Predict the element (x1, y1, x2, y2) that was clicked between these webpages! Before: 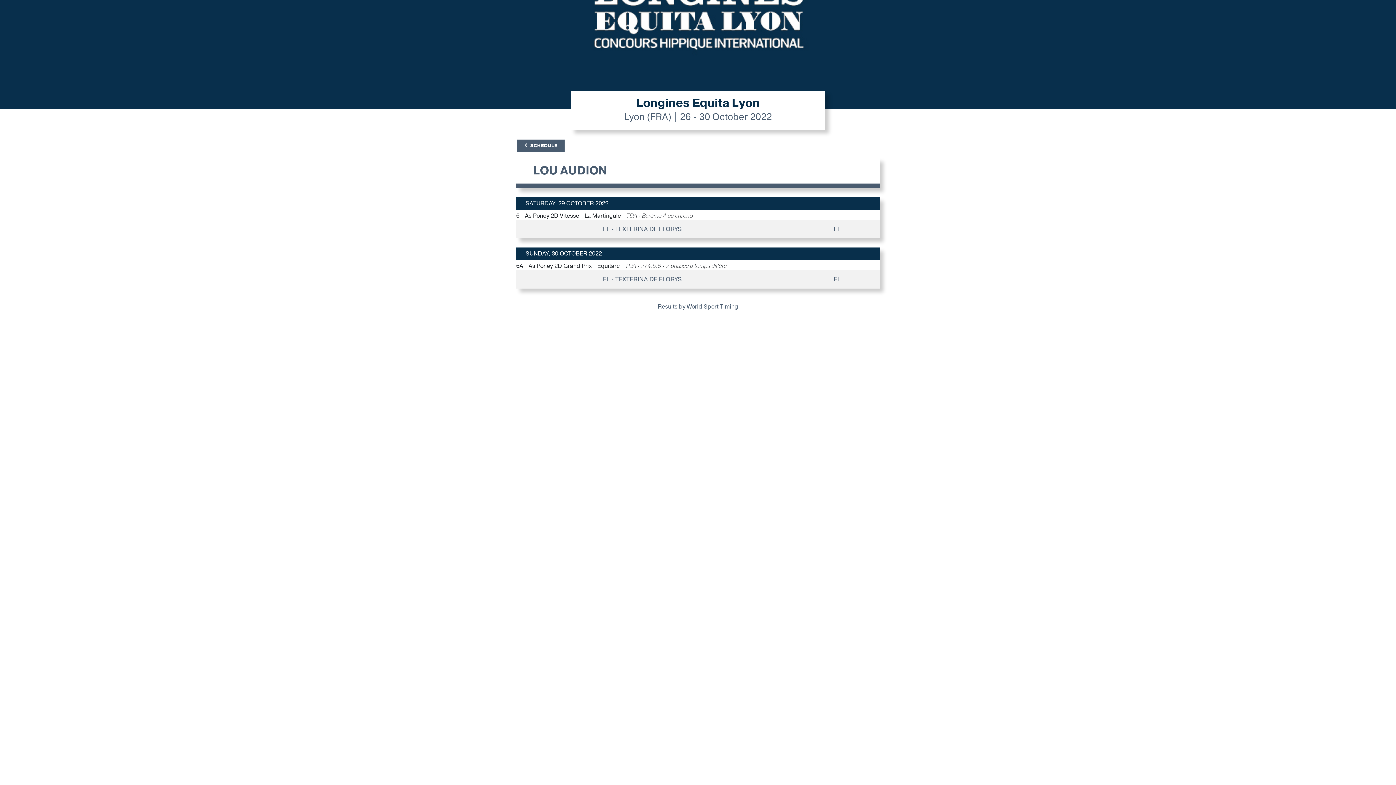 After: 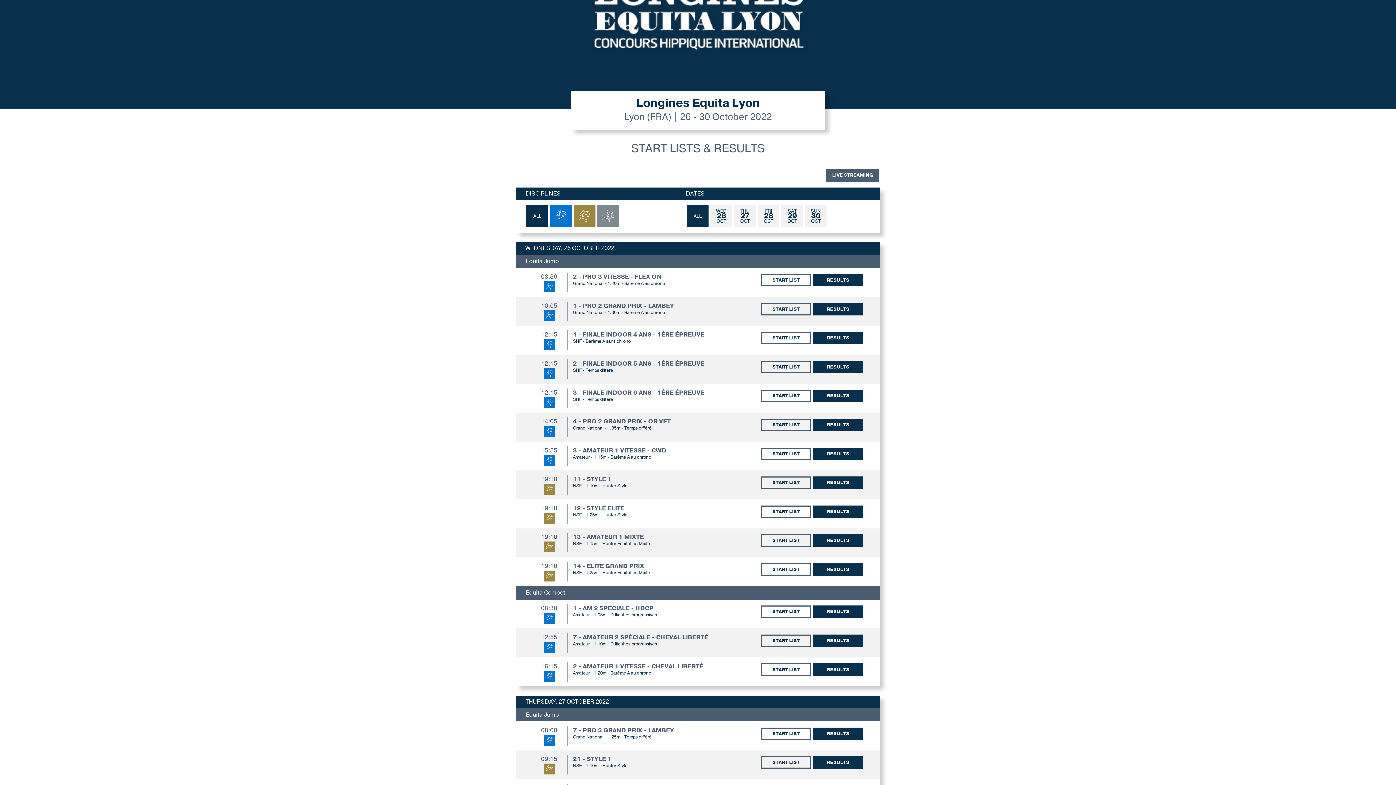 Action: label: SCHEDULE bbox: (517, 139, 564, 152)